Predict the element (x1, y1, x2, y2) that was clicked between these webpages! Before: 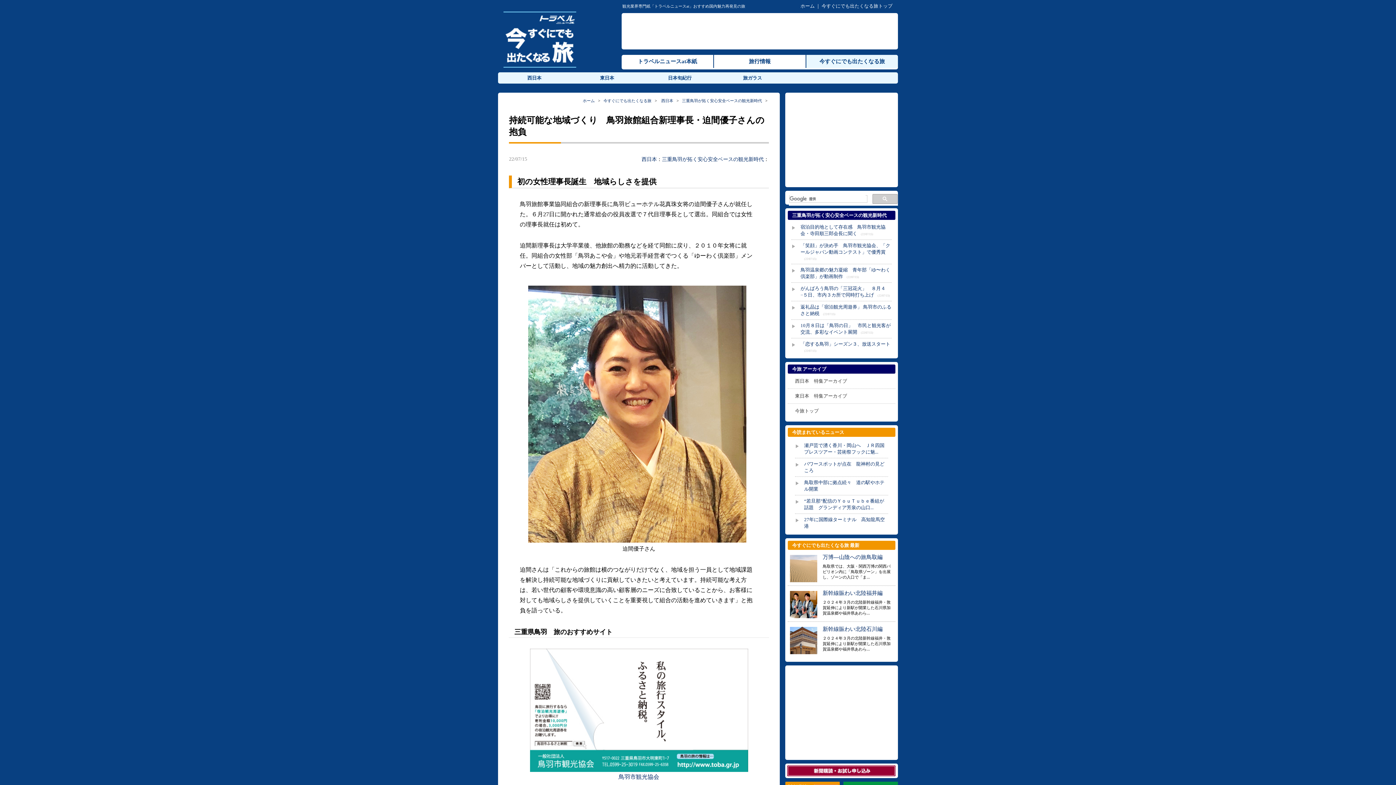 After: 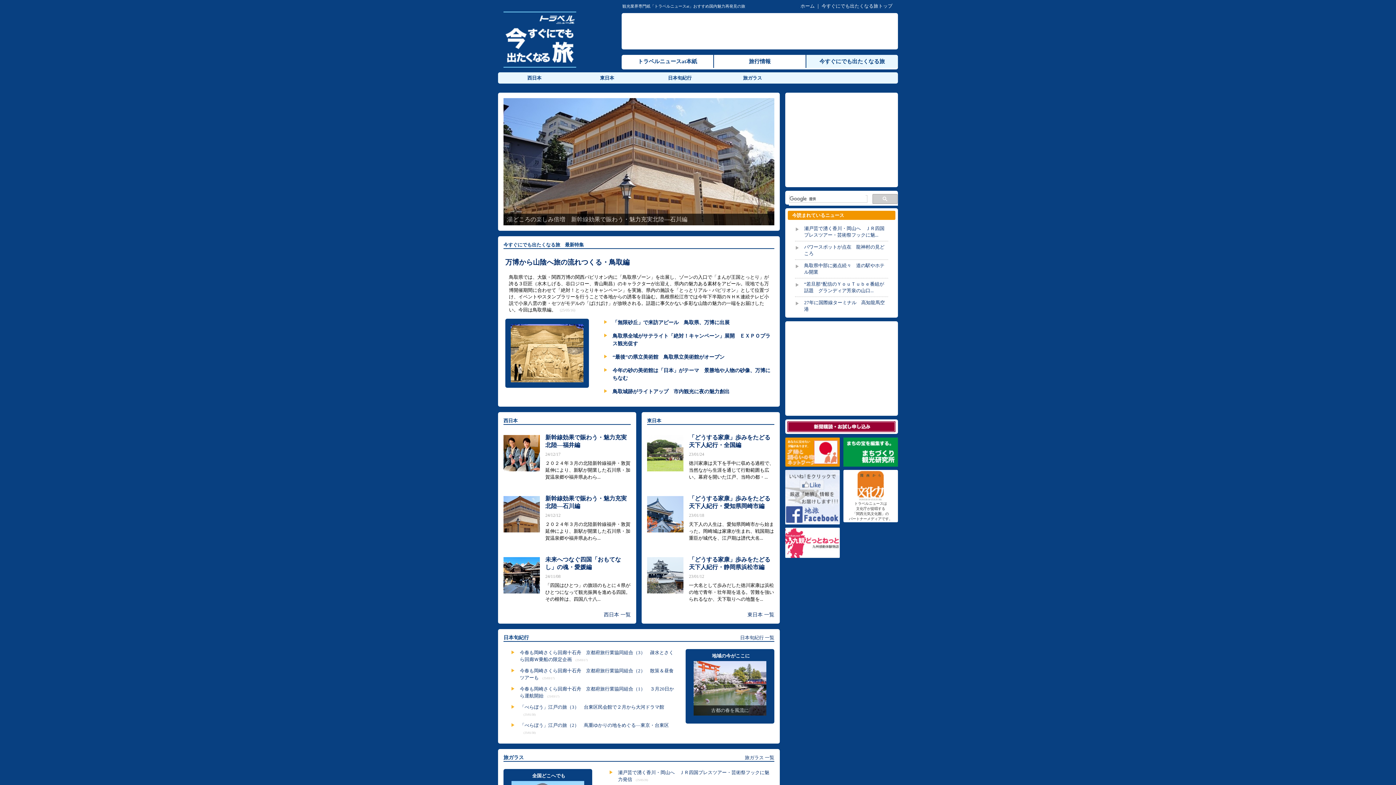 Action: bbox: (503, 62, 576, 68)